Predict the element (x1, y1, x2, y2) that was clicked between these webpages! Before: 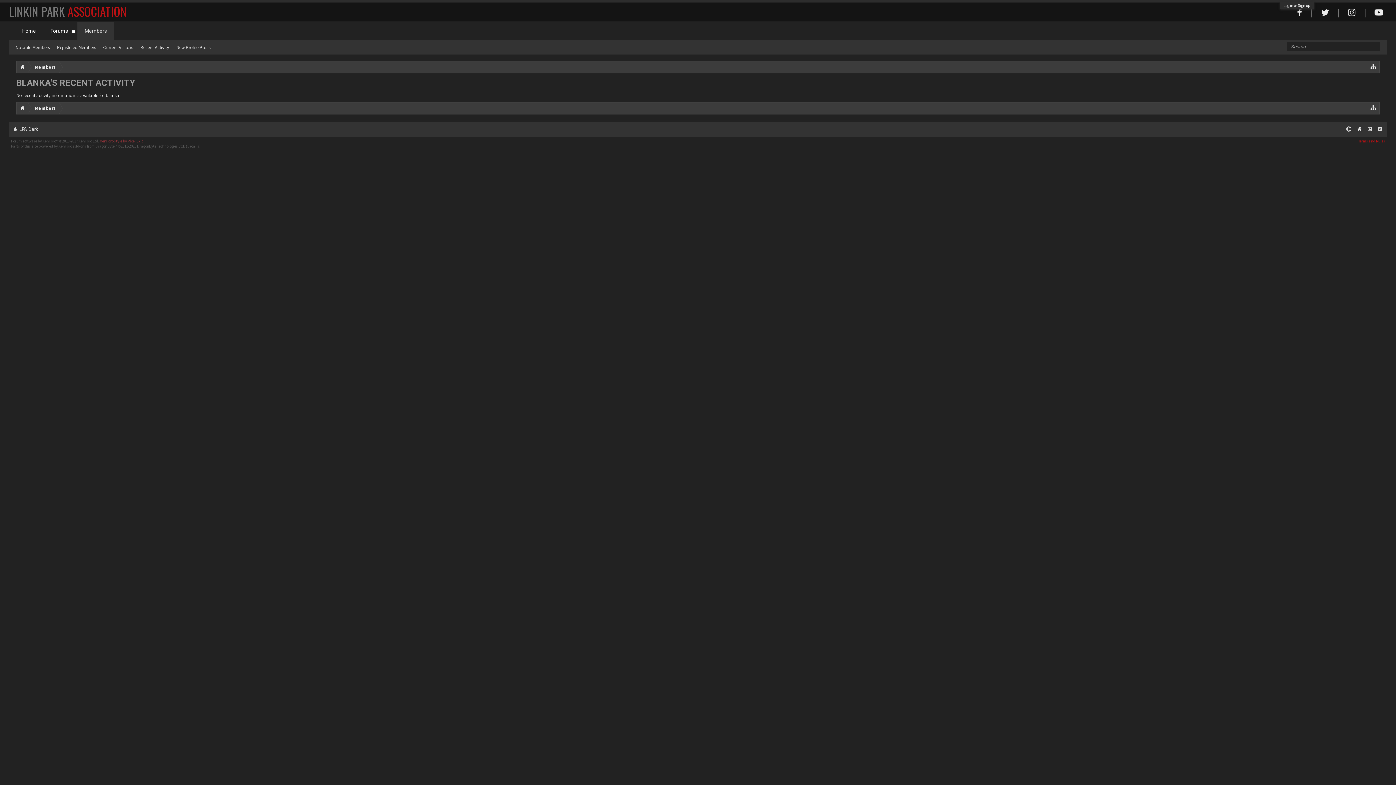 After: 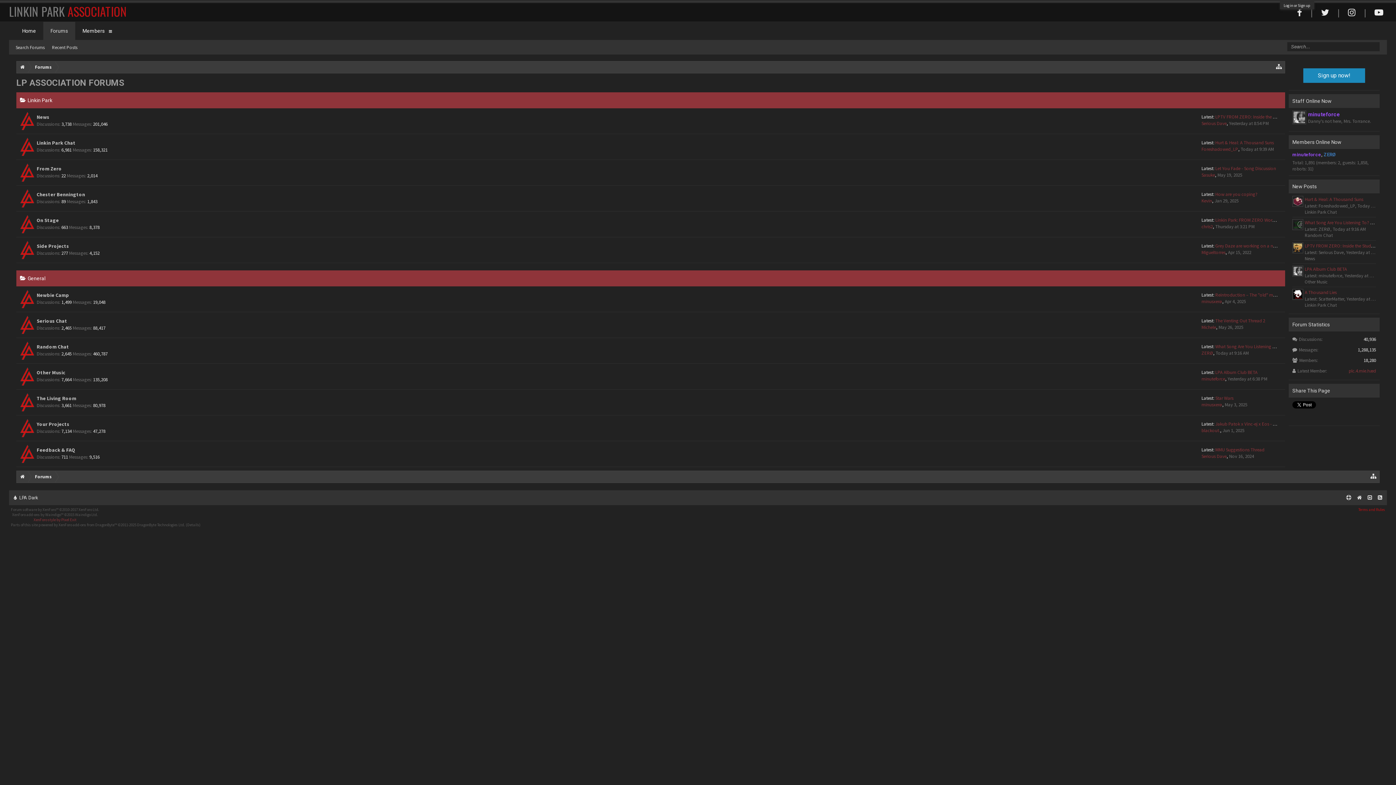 Action: bbox: (1334, 4, 1343, 21) label: |